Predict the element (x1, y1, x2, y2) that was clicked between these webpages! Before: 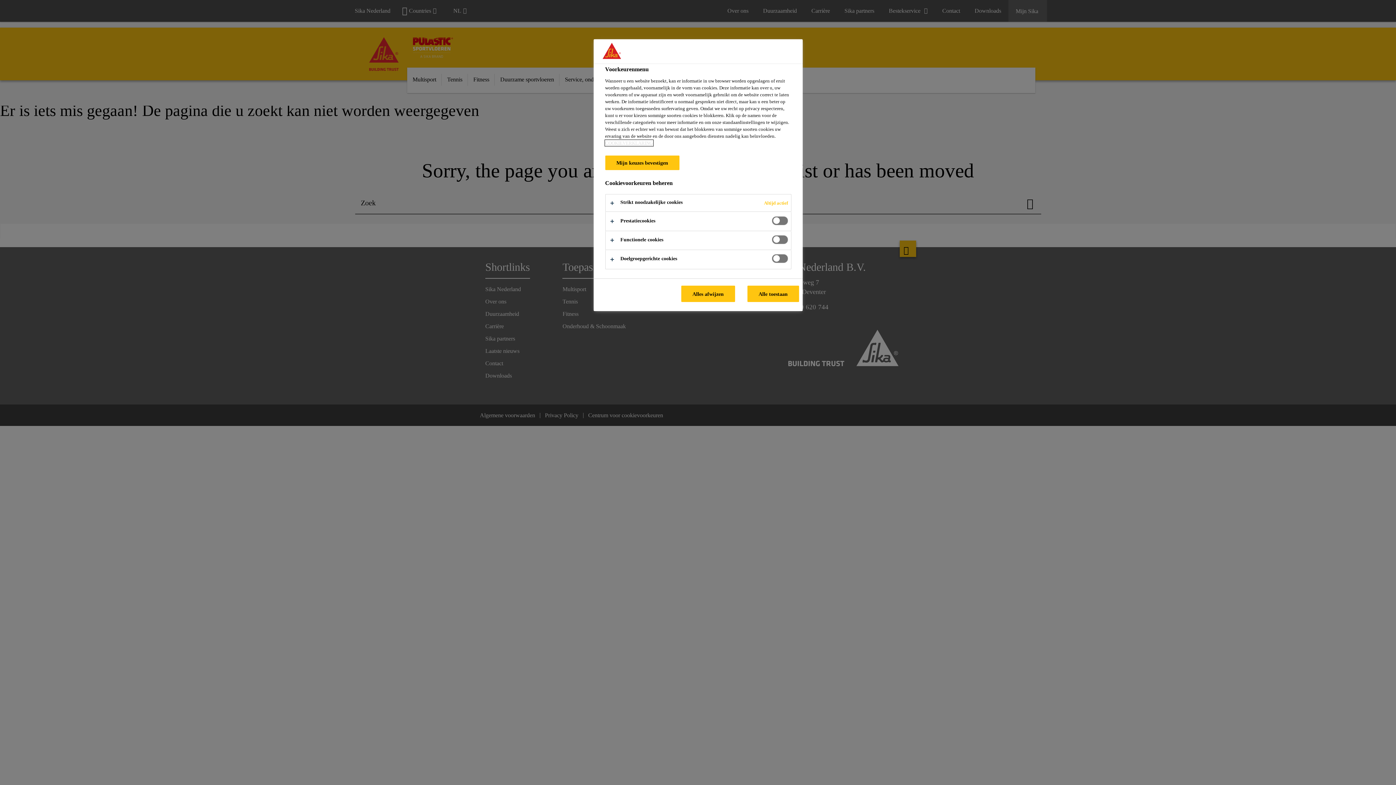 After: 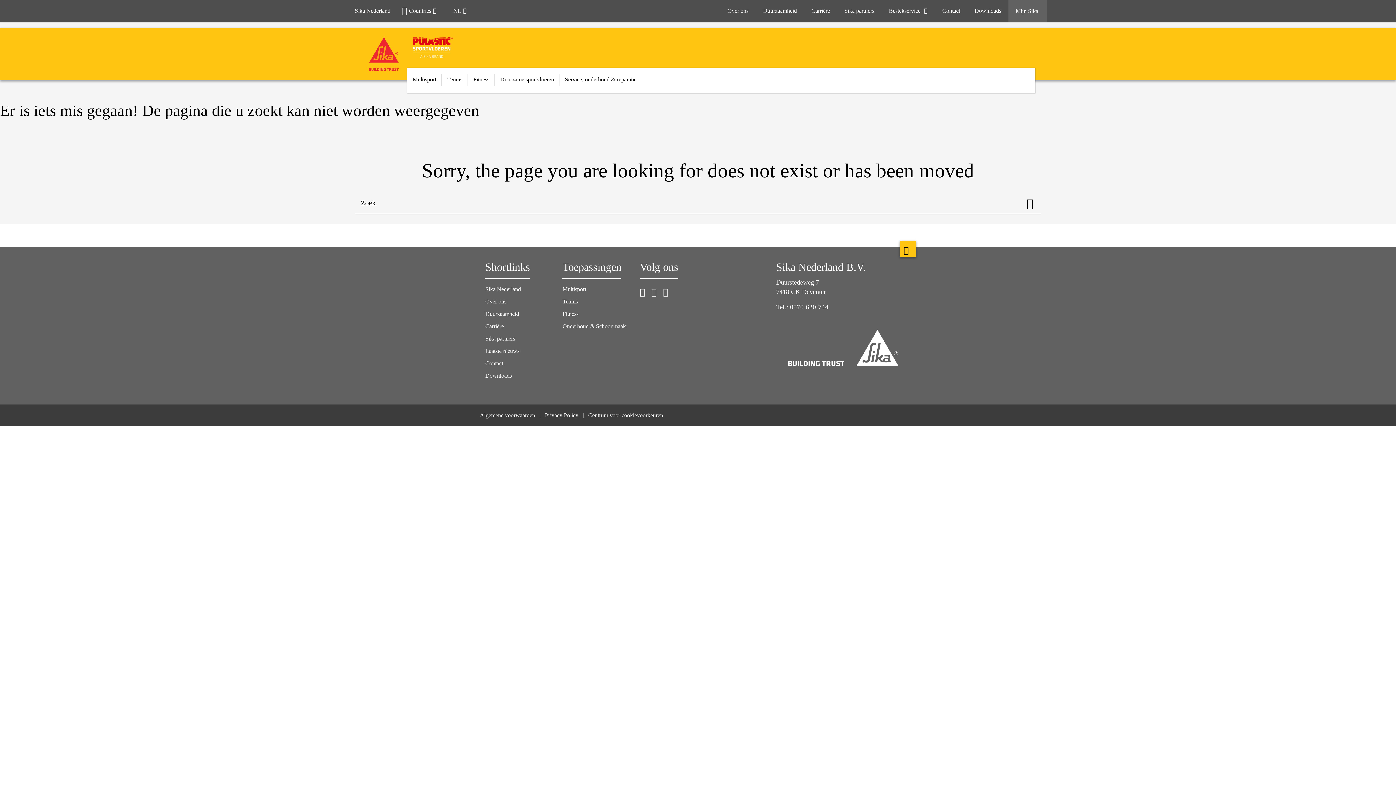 Action: bbox: (605, 155, 679, 170) label: Mijn keuzes bevestigen